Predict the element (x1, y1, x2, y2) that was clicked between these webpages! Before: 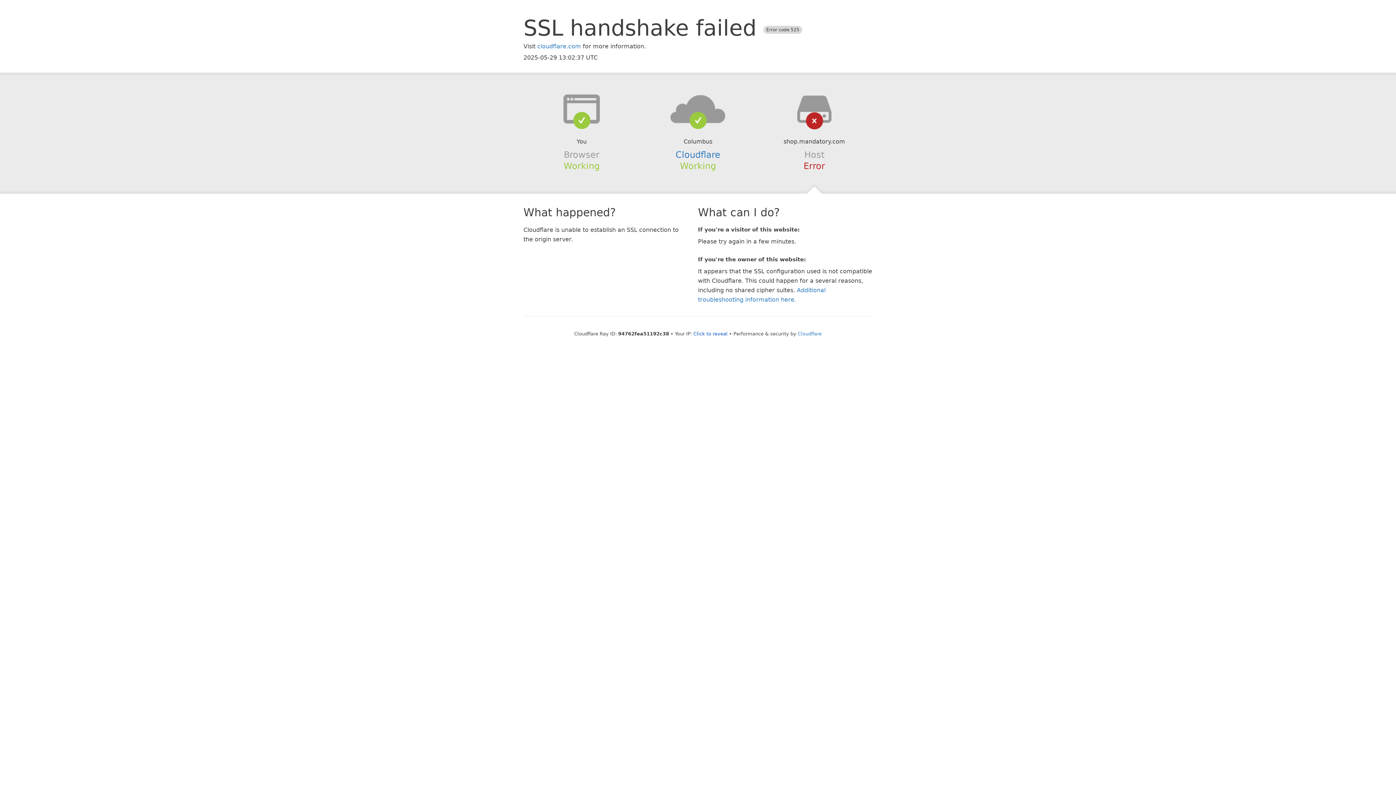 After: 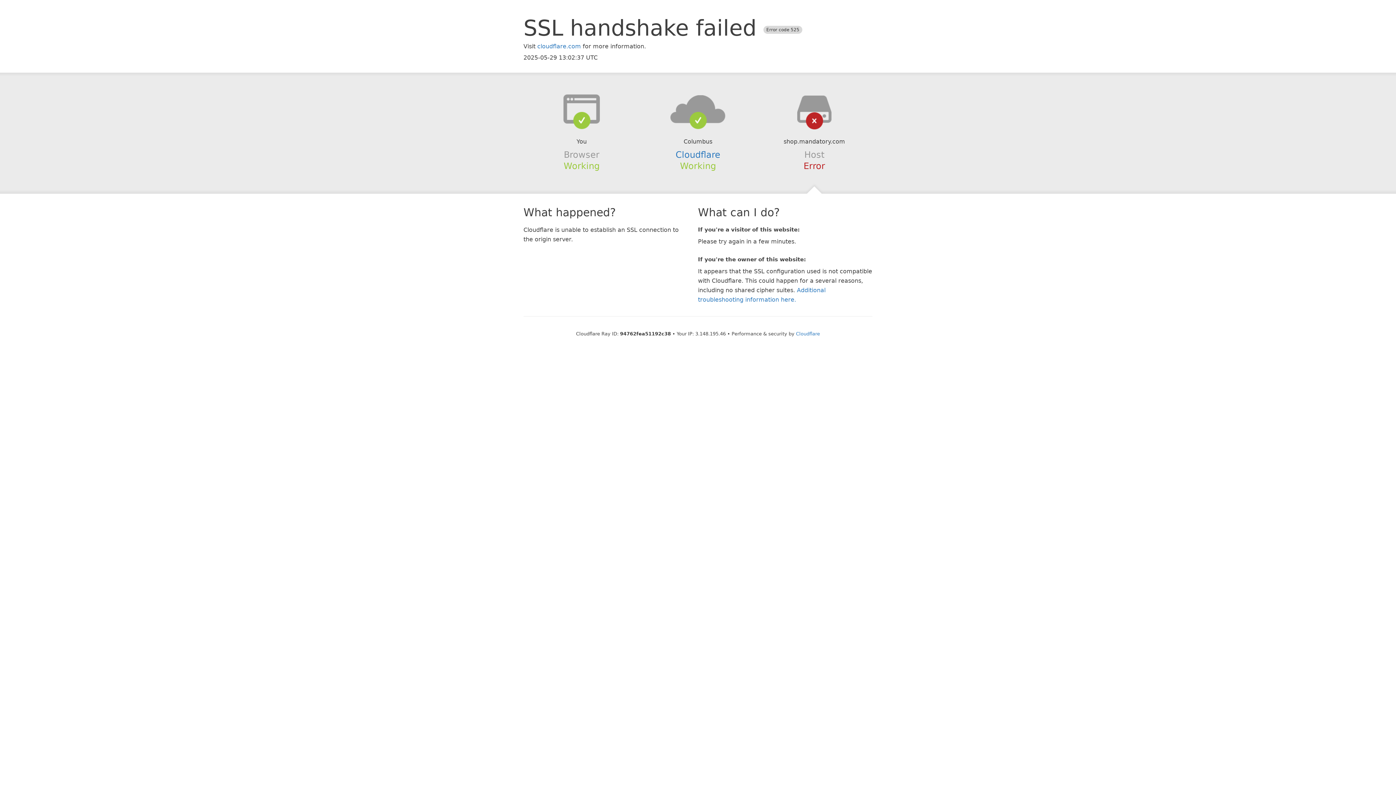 Action: label: Click to reveal bbox: (693, 331, 727, 336)